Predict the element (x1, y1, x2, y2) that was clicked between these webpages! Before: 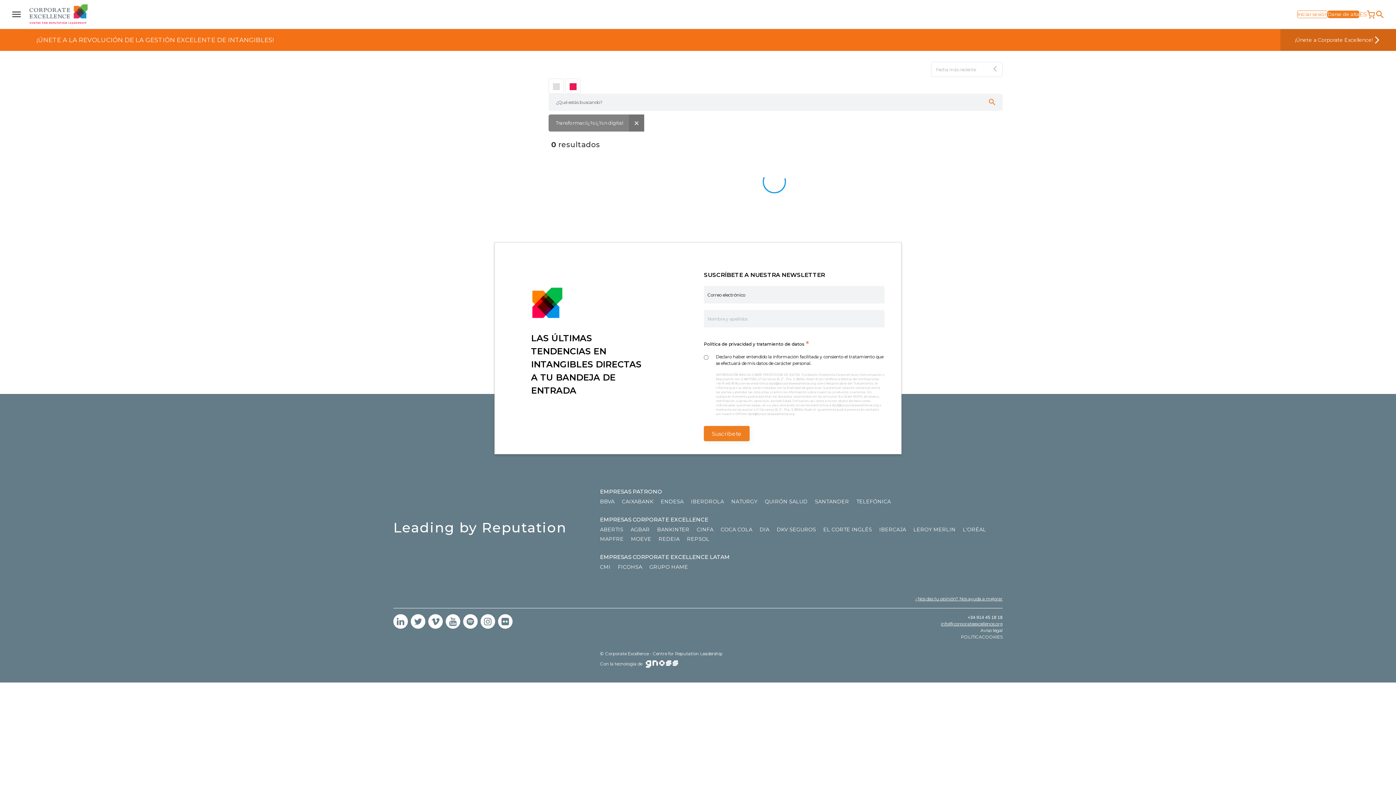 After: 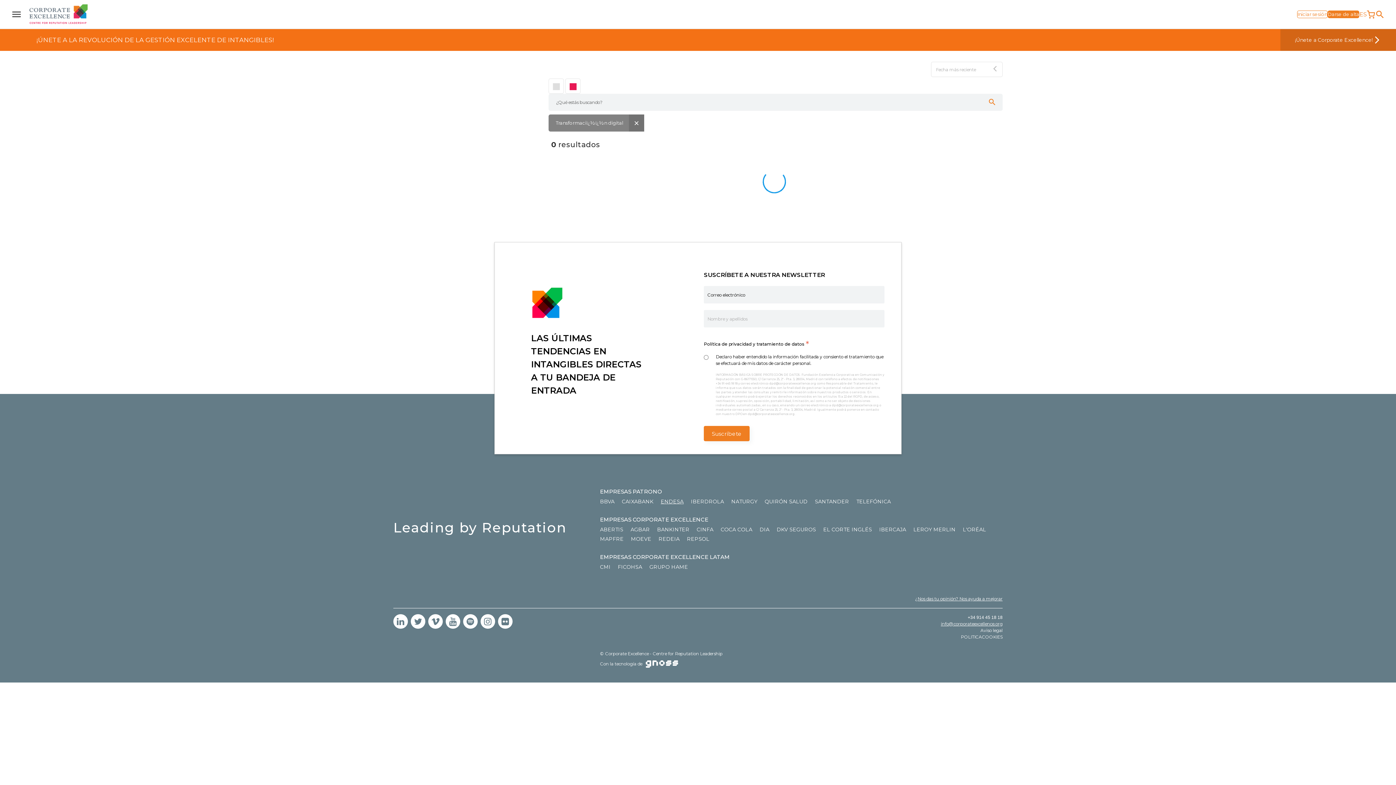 Action: bbox: (660, 498, 691, 507) label: ENDESA